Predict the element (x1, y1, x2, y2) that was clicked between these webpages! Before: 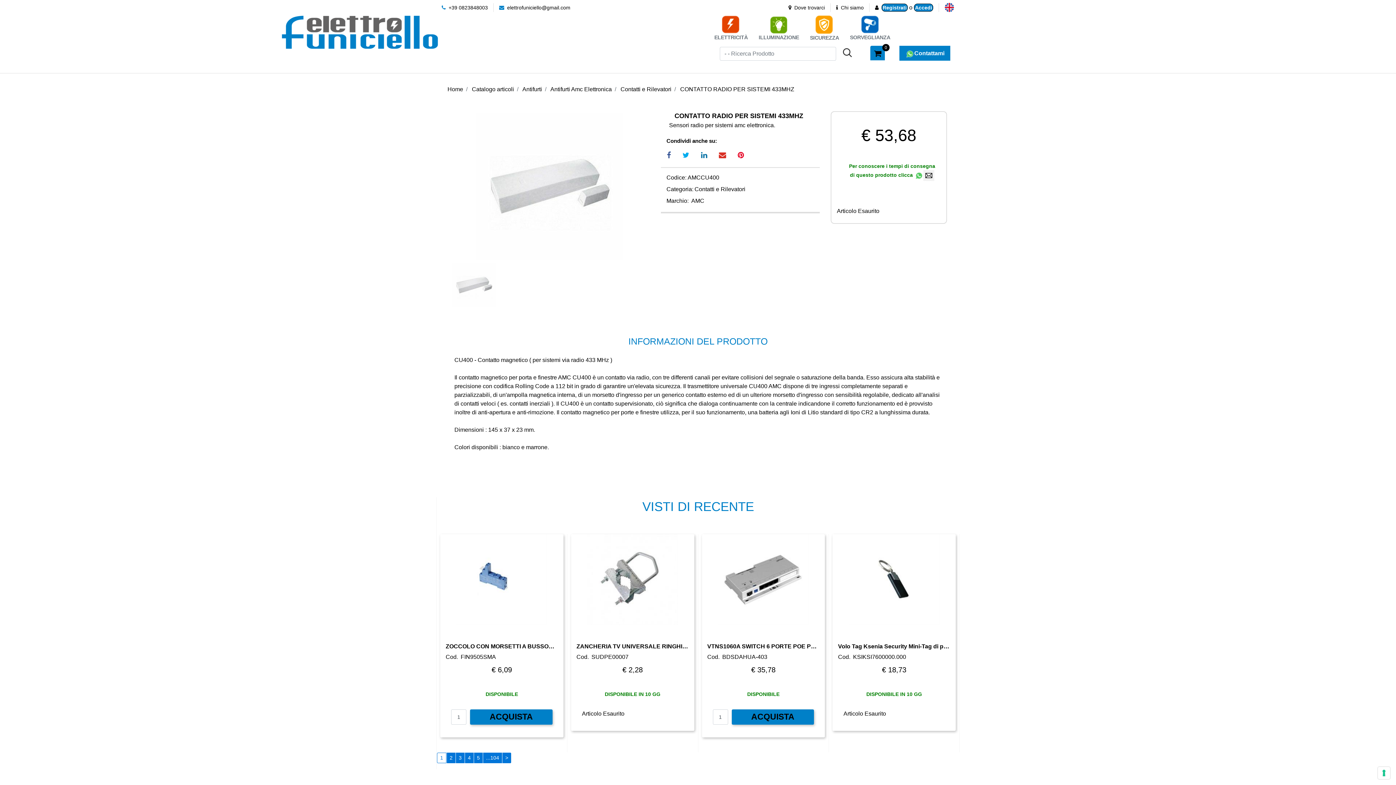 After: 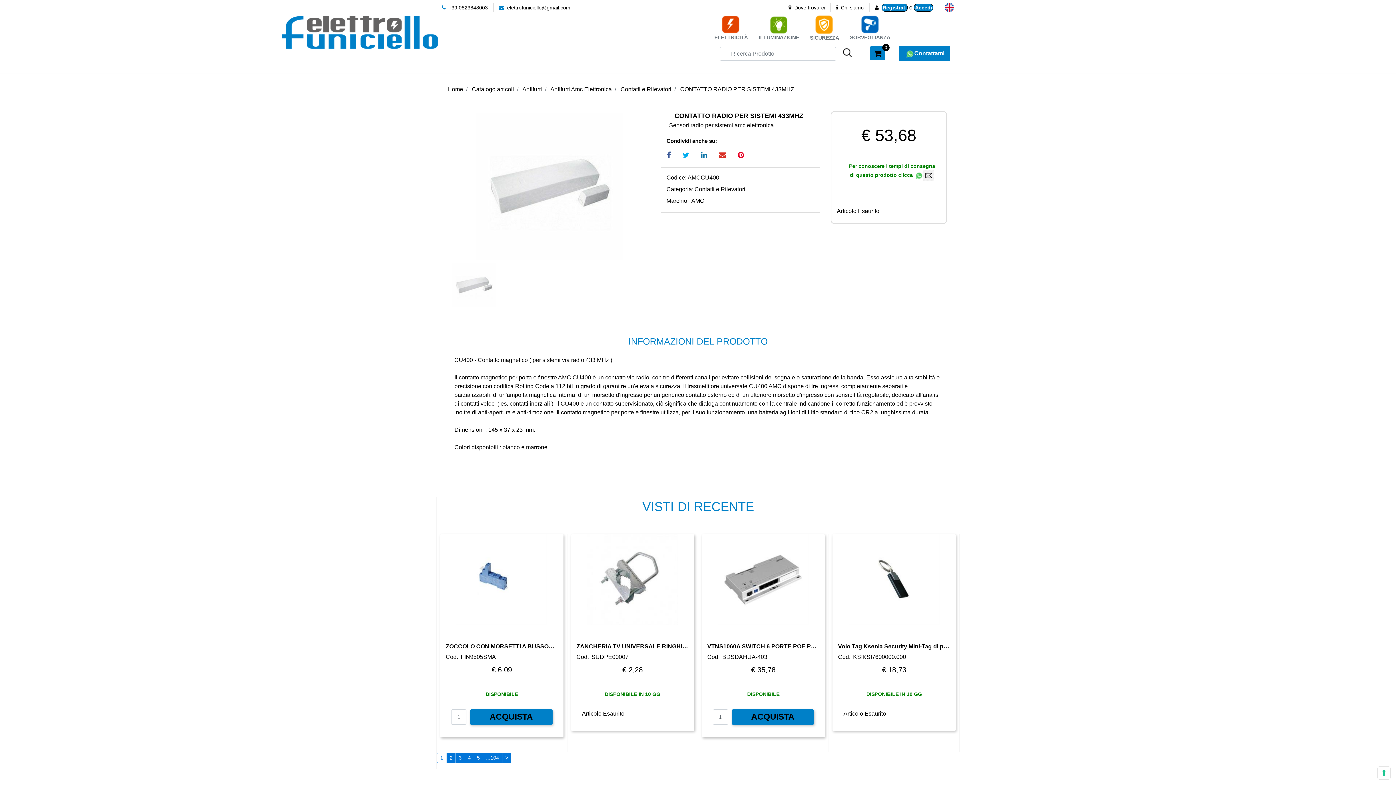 Action: bbox: (842, 157, 849, 160)